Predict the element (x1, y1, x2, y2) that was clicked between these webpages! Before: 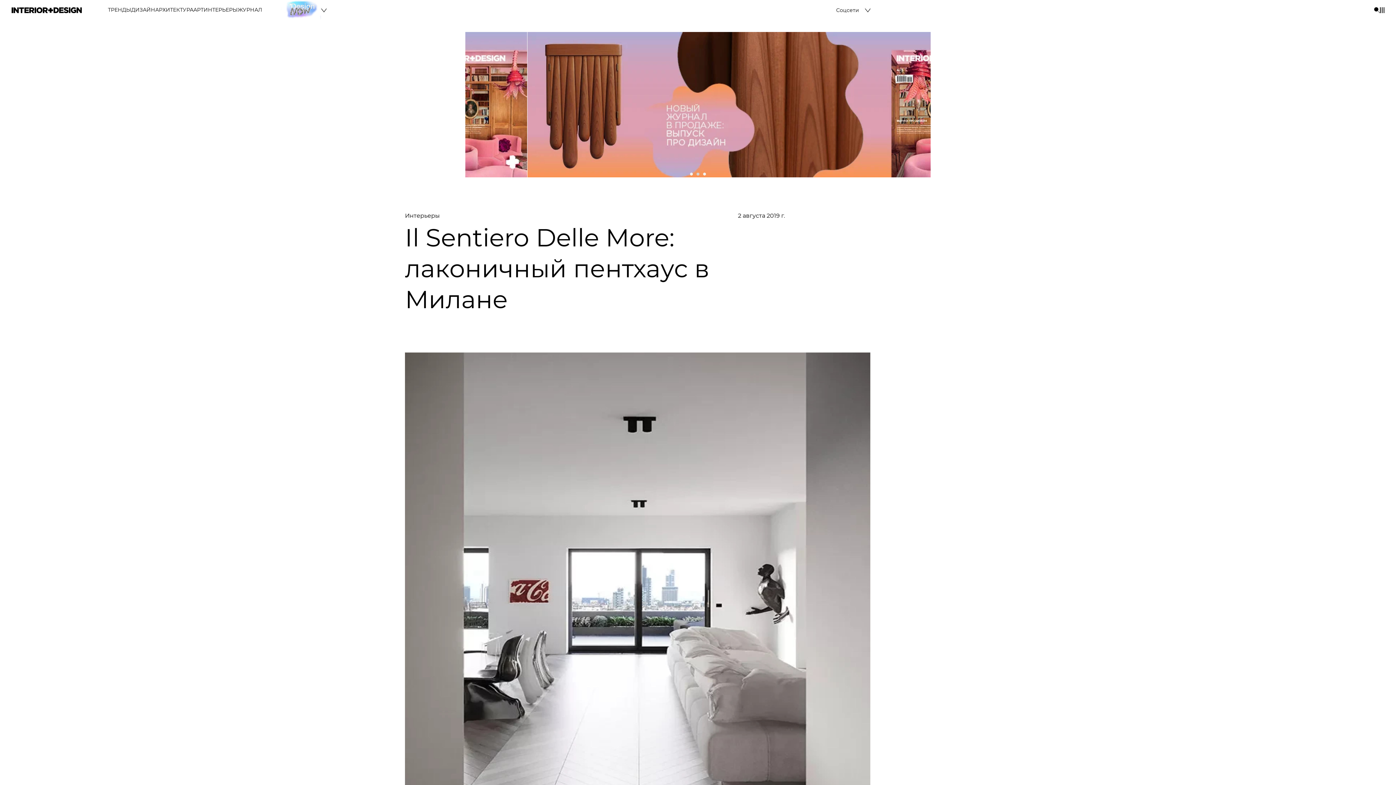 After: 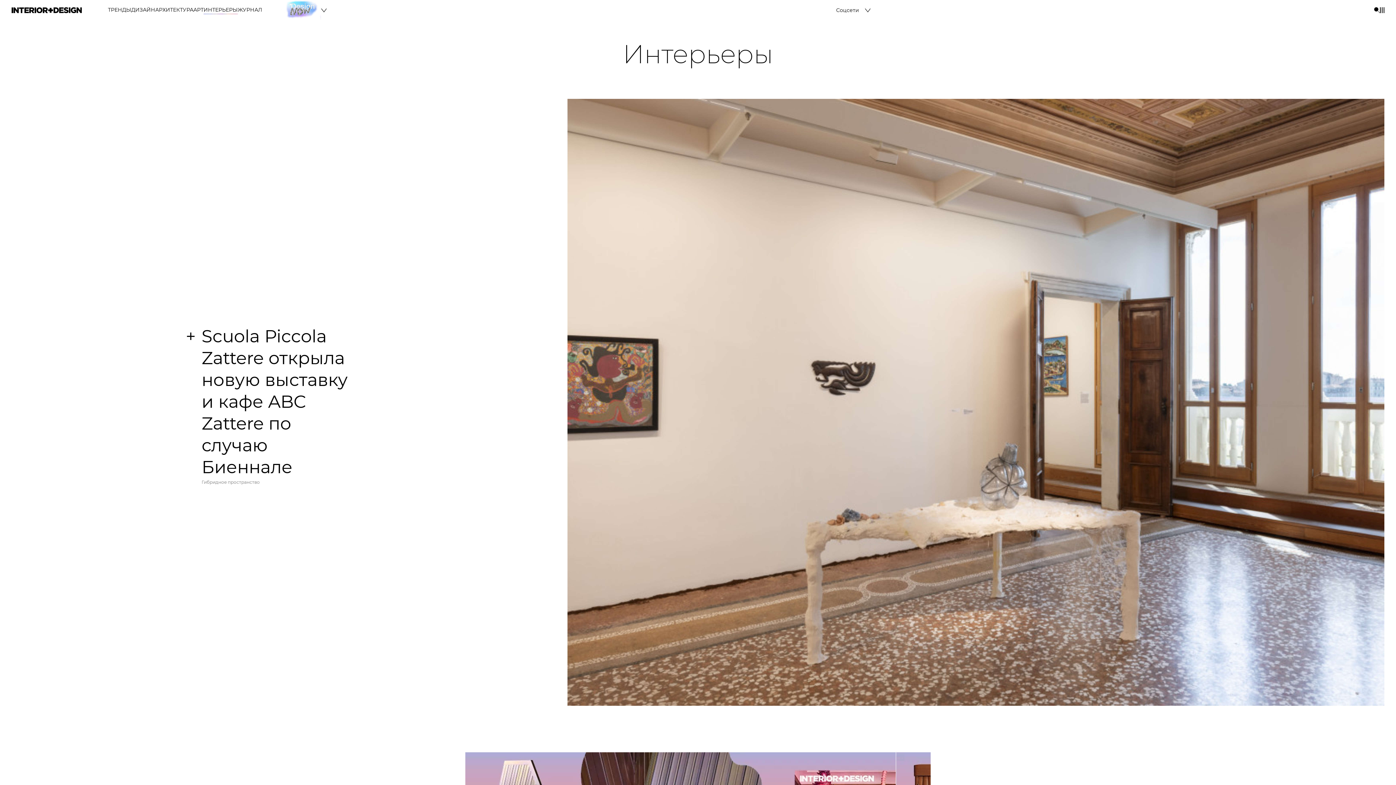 Action: label: Интерьеры bbox: (405, 212, 440, 219)